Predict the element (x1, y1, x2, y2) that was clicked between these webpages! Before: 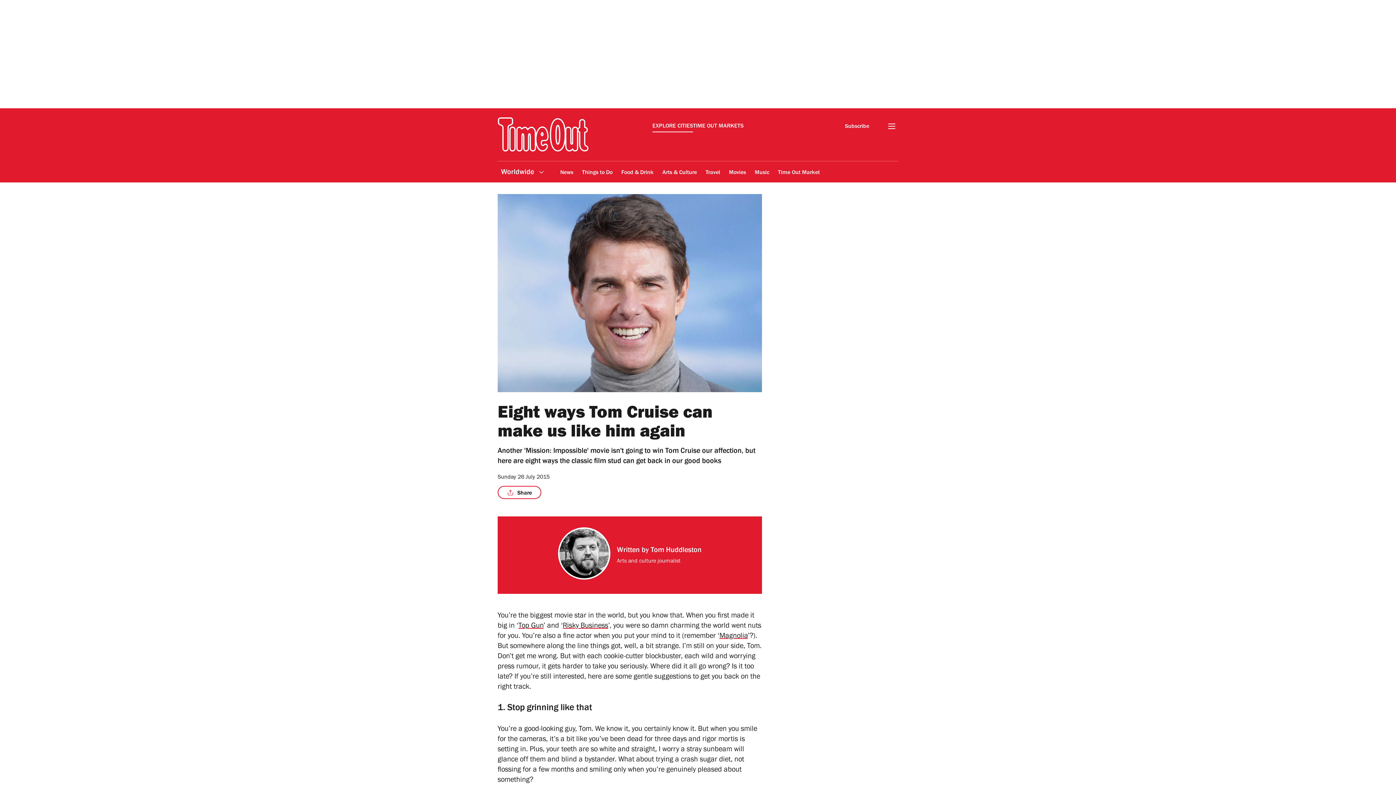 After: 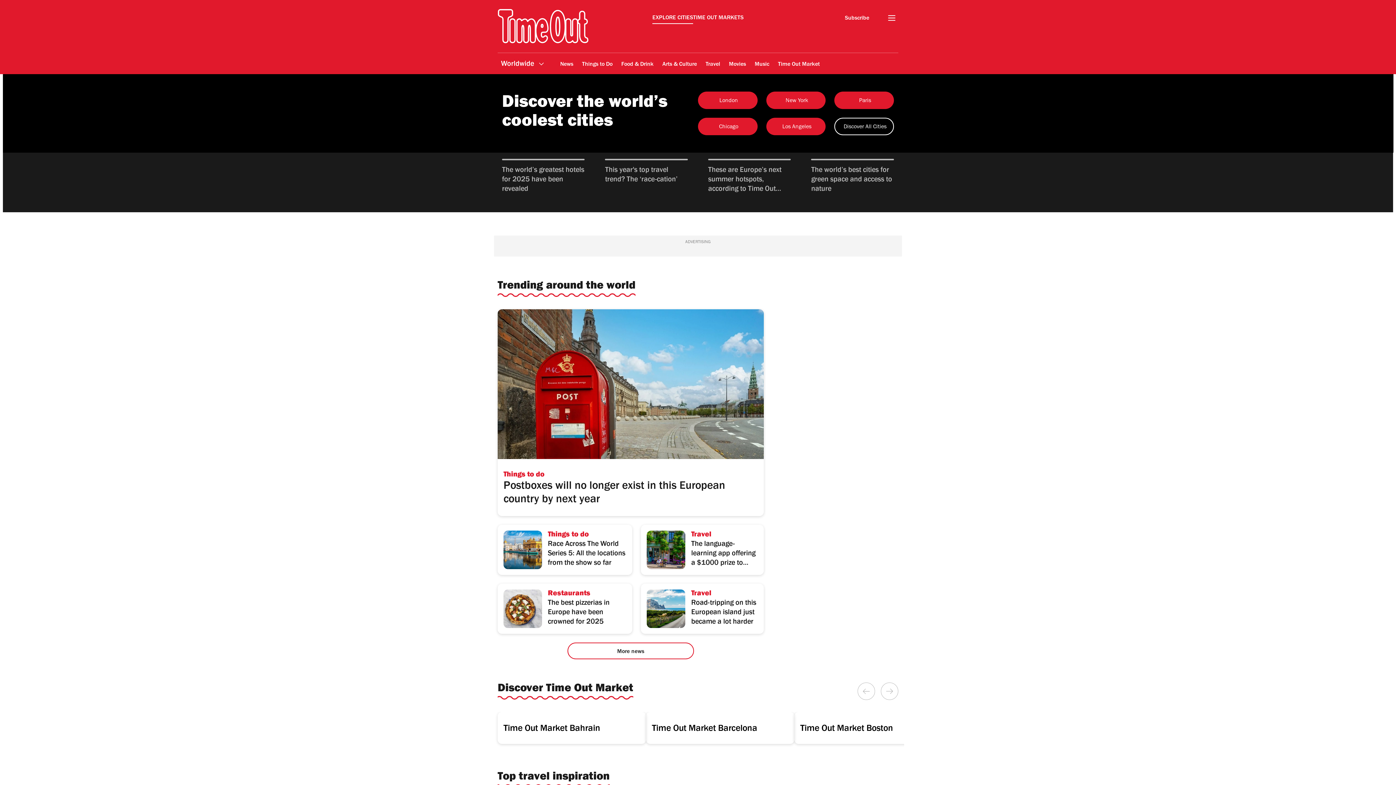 Action: bbox: (497, 117, 588, 152)